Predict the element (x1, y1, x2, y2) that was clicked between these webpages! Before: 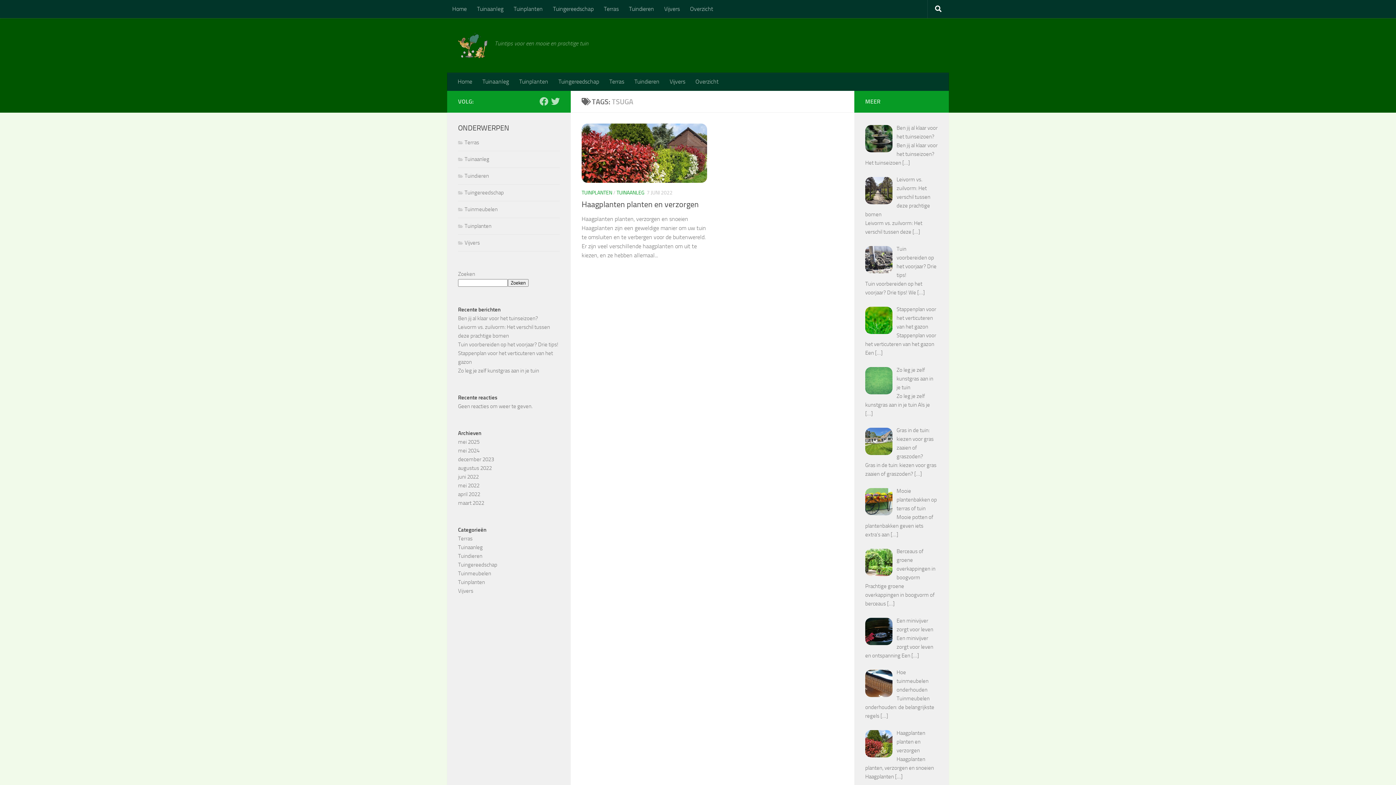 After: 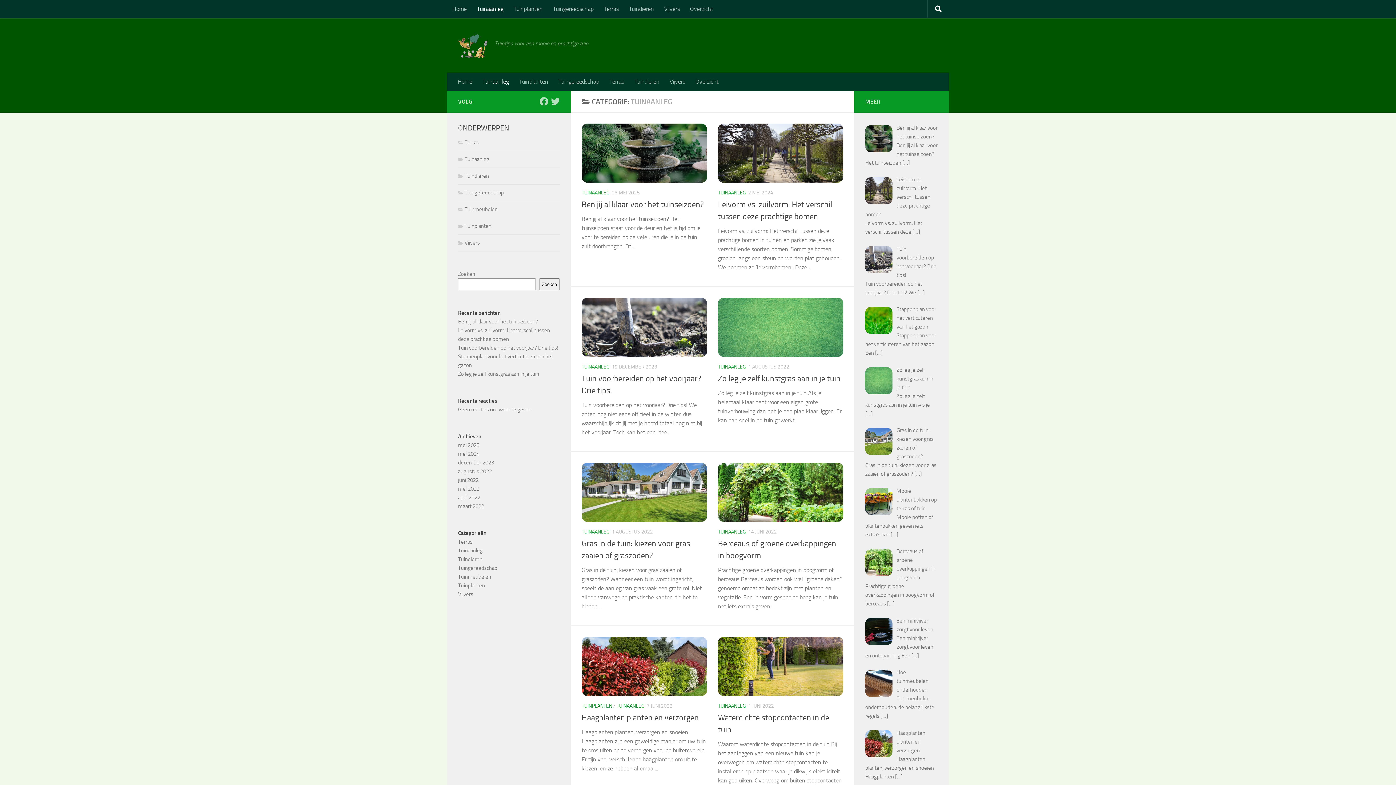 Action: label: Tuinaanleg bbox: (472, 0, 508, 18)